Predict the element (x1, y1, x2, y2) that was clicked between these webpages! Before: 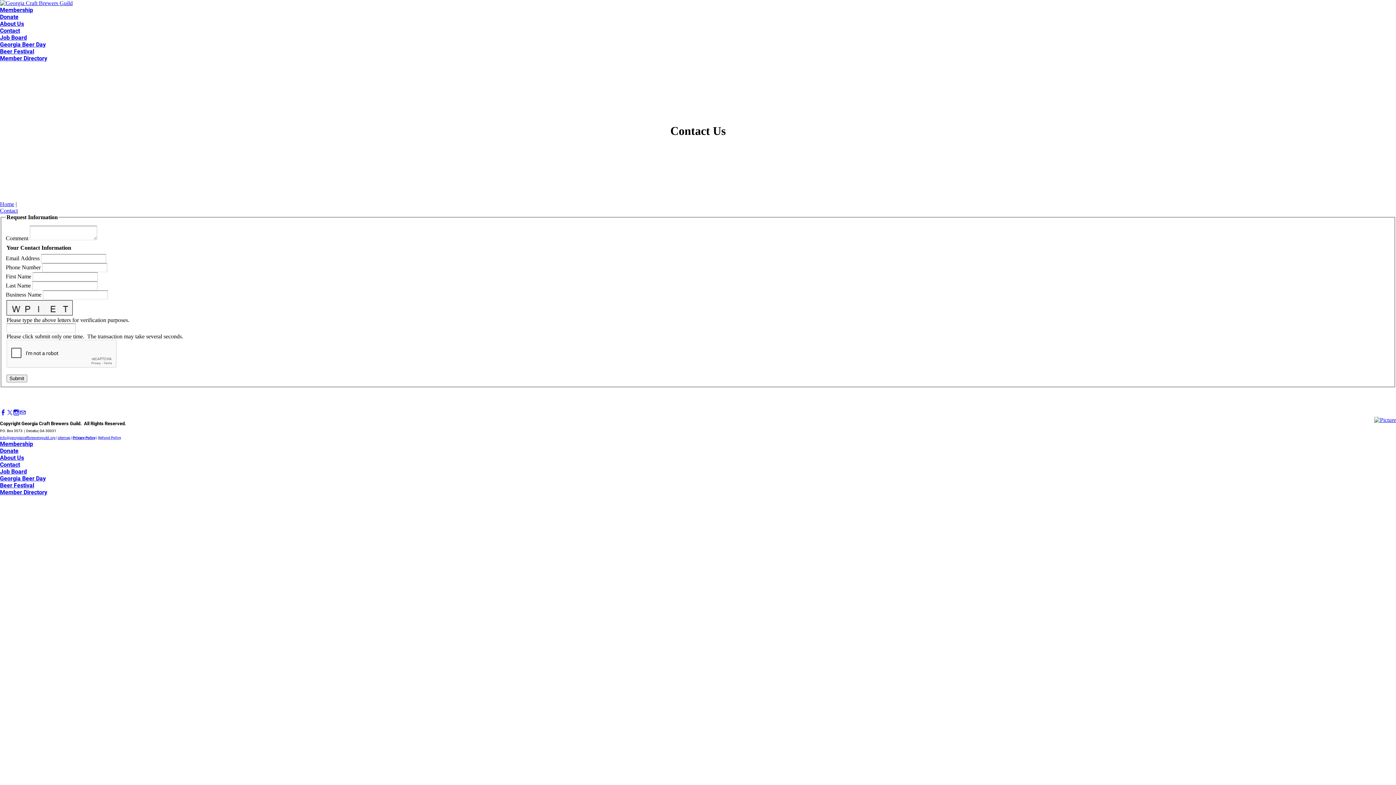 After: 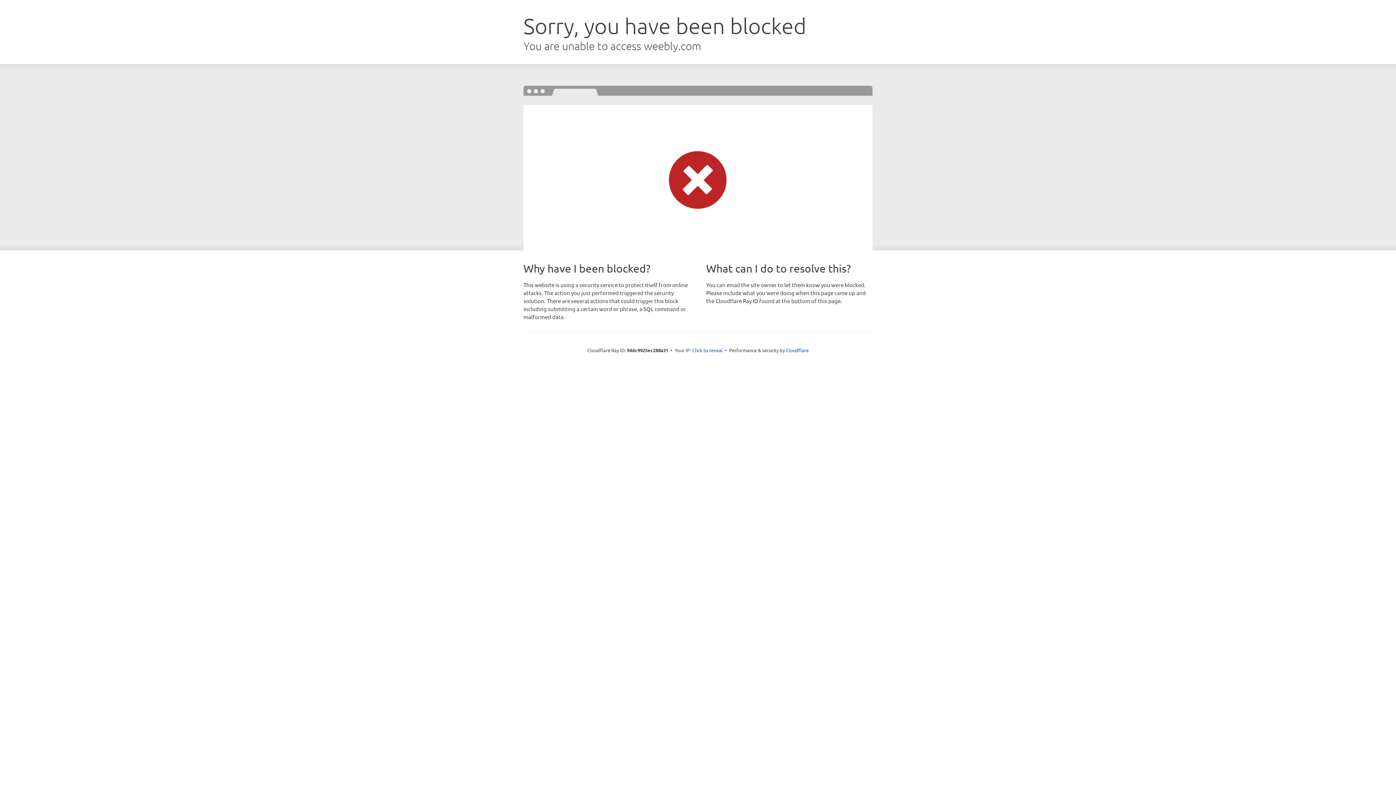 Action: bbox: (98, 433, 121, 440) label: Refund Policy